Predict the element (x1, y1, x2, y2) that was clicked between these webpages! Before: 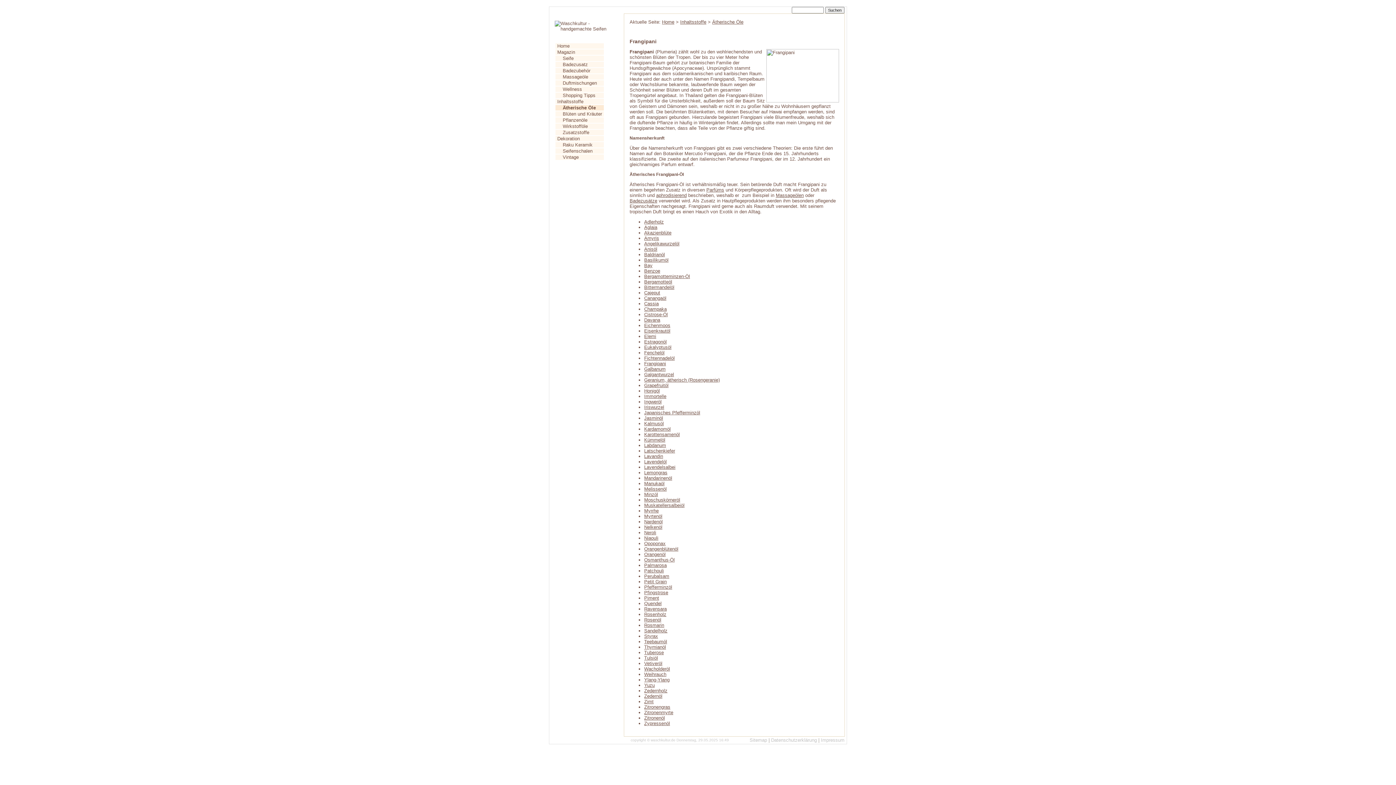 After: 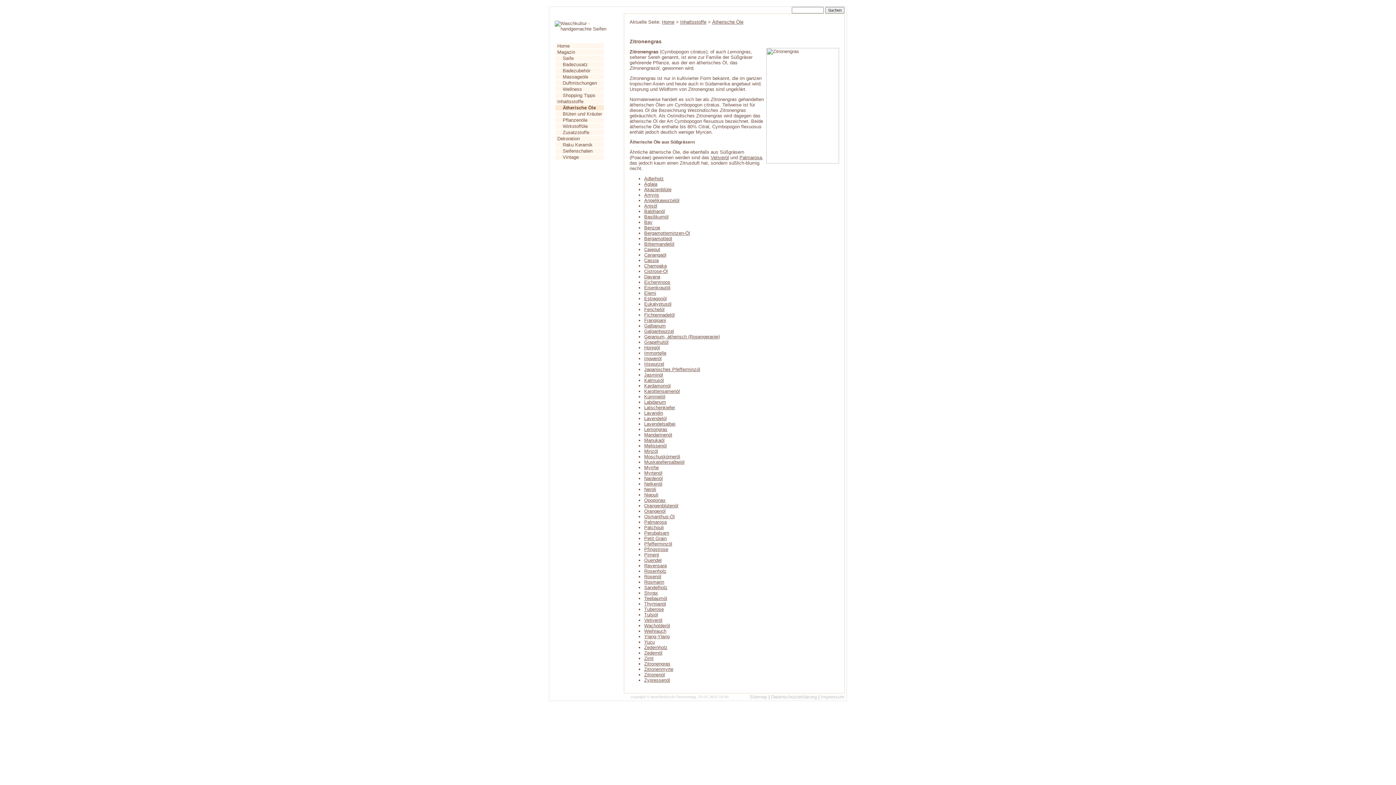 Action: label: Zitronengras bbox: (644, 704, 670, 710)